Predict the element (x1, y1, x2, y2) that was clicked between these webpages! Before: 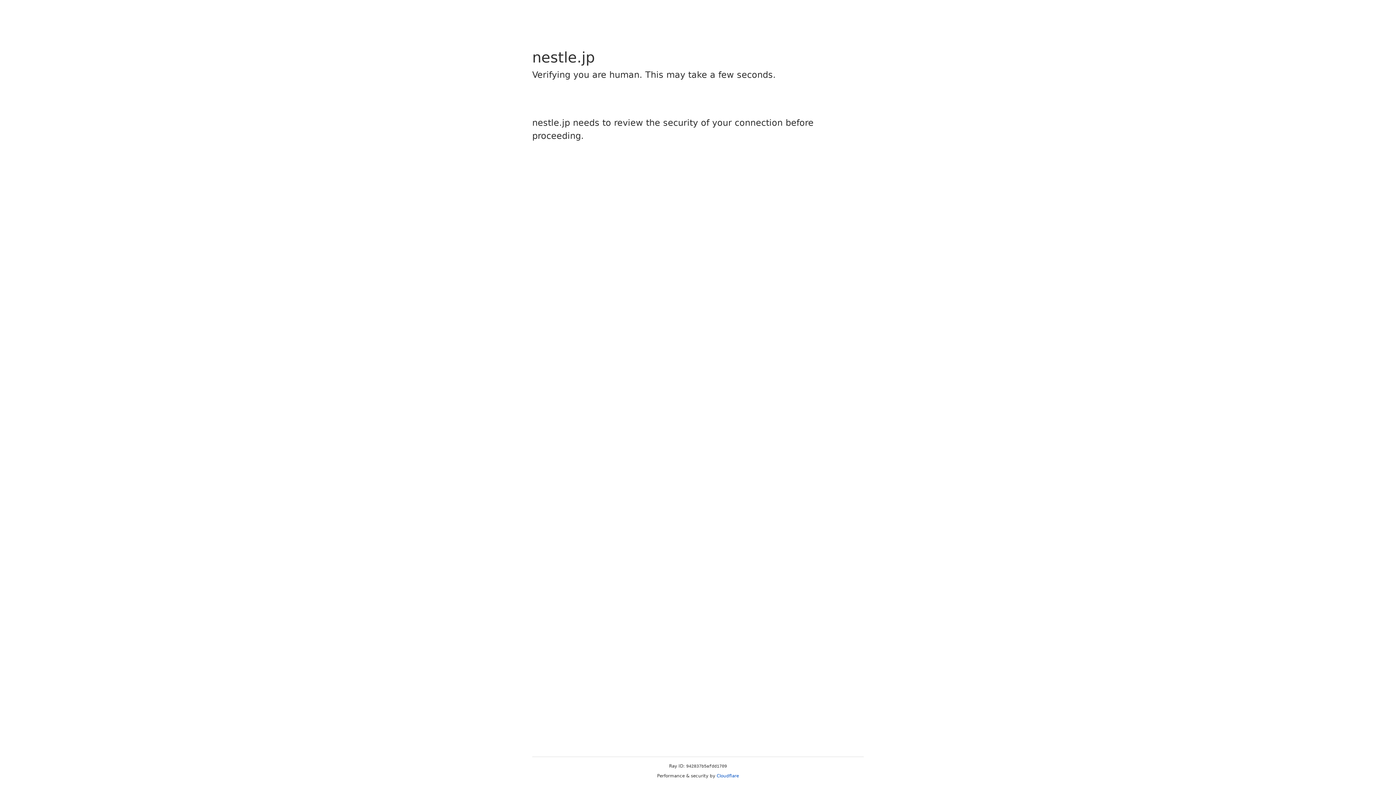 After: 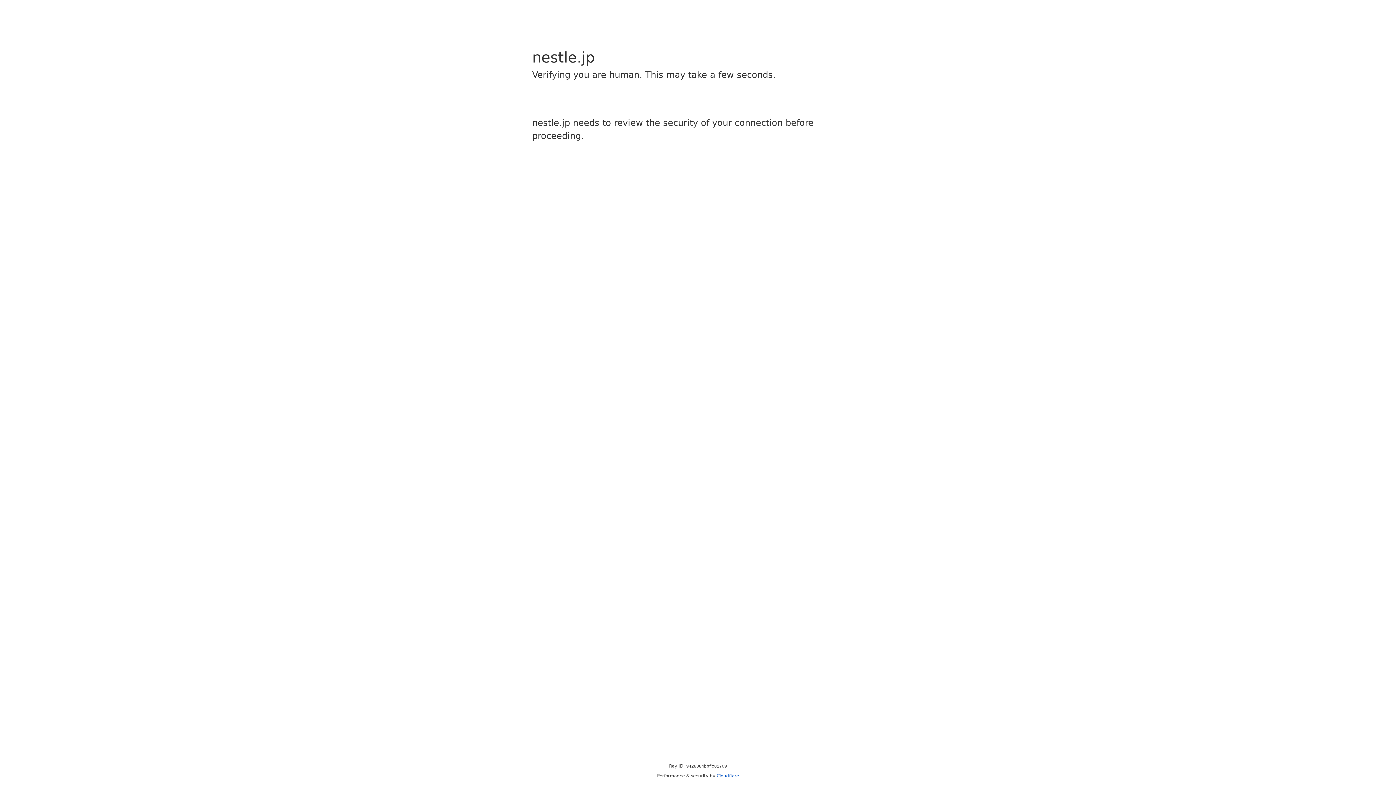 Action: bbox: (716, 773, 739, 778) label: Cloudflare